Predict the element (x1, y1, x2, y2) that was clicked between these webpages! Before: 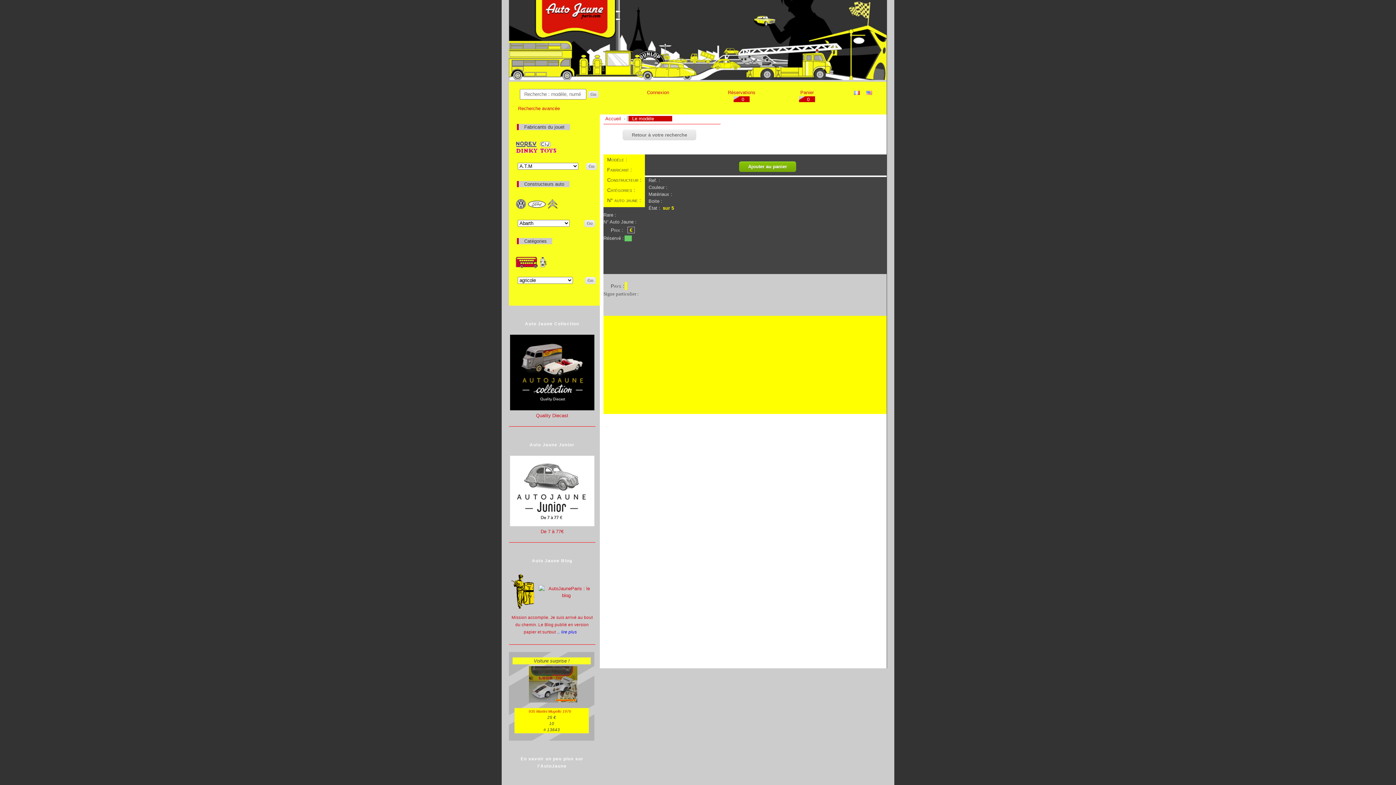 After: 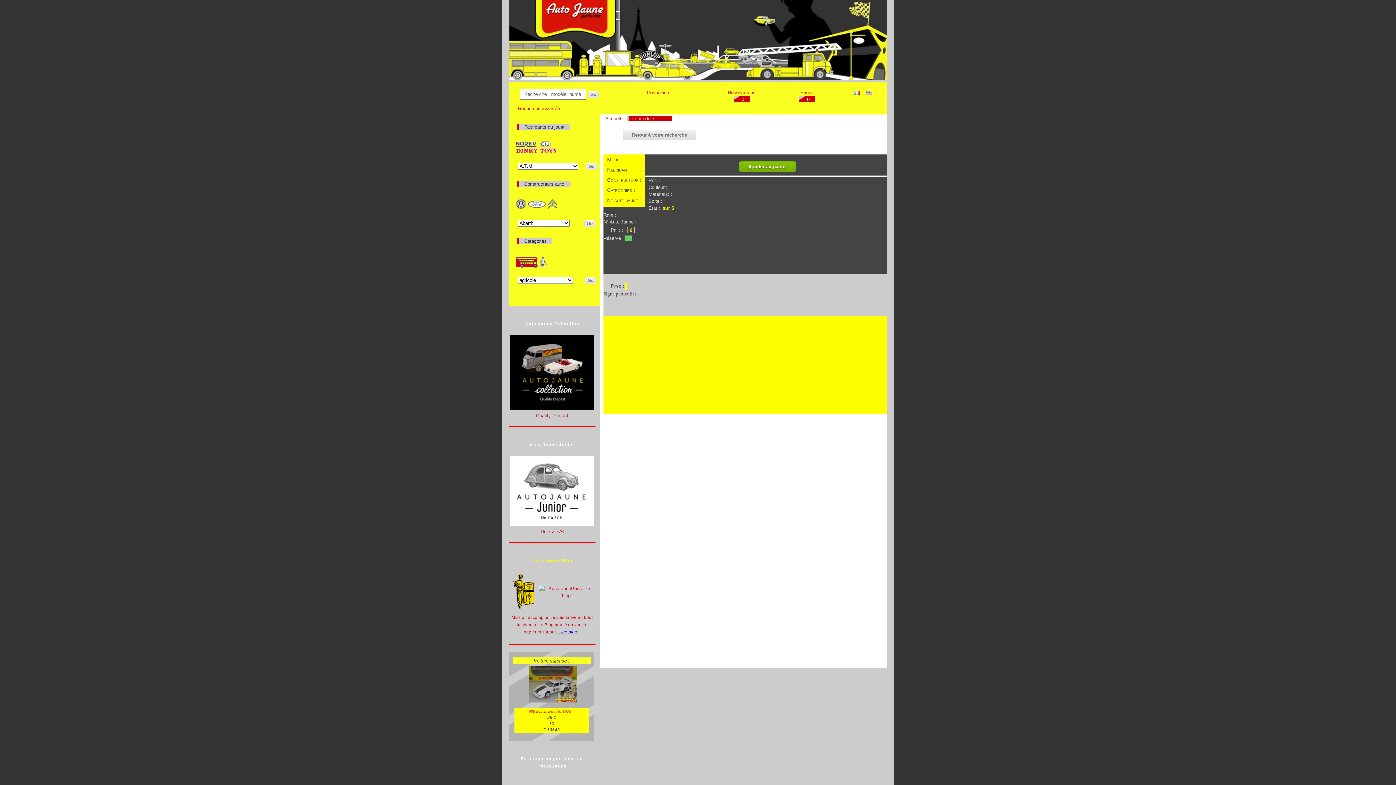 Action: bbox: (532, 558, 572, 599) label: Auto Jaune Blog